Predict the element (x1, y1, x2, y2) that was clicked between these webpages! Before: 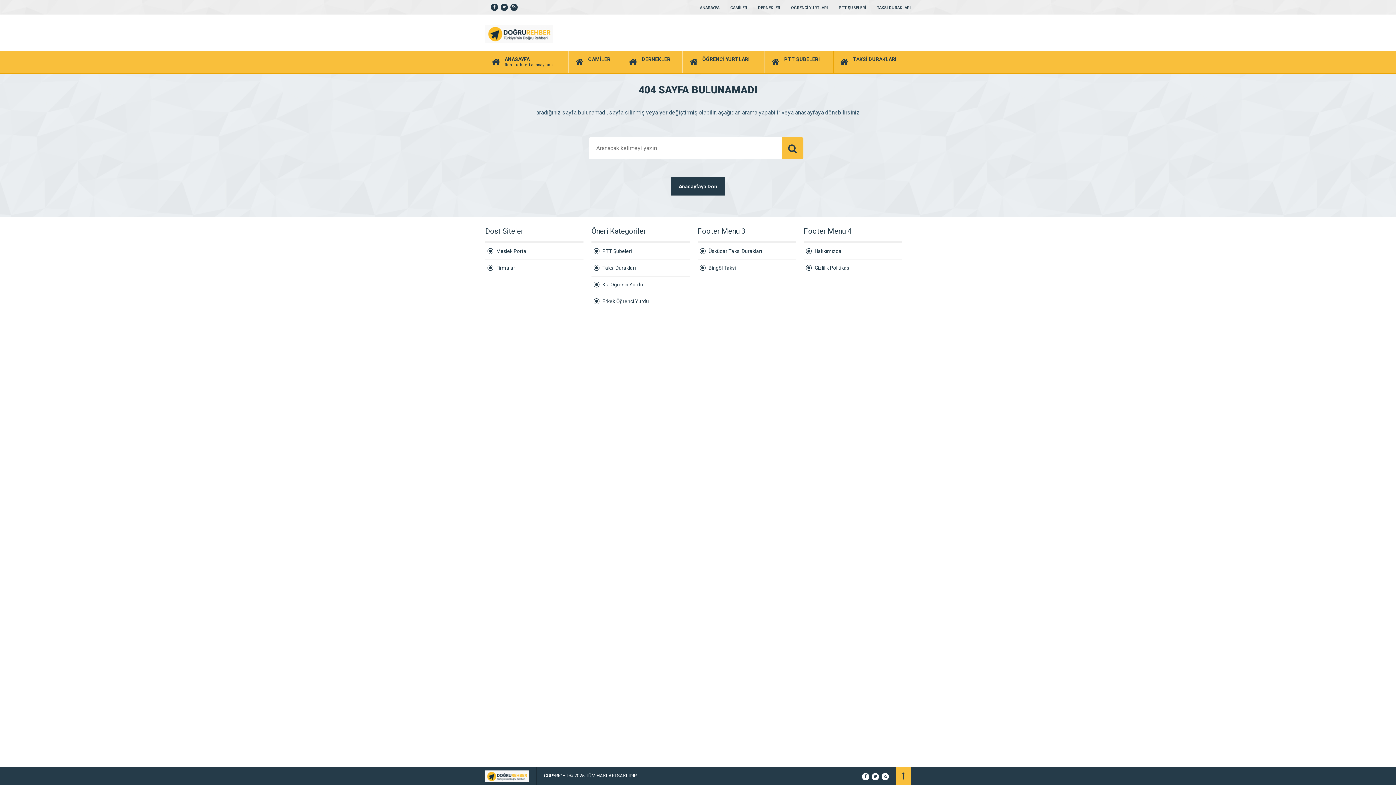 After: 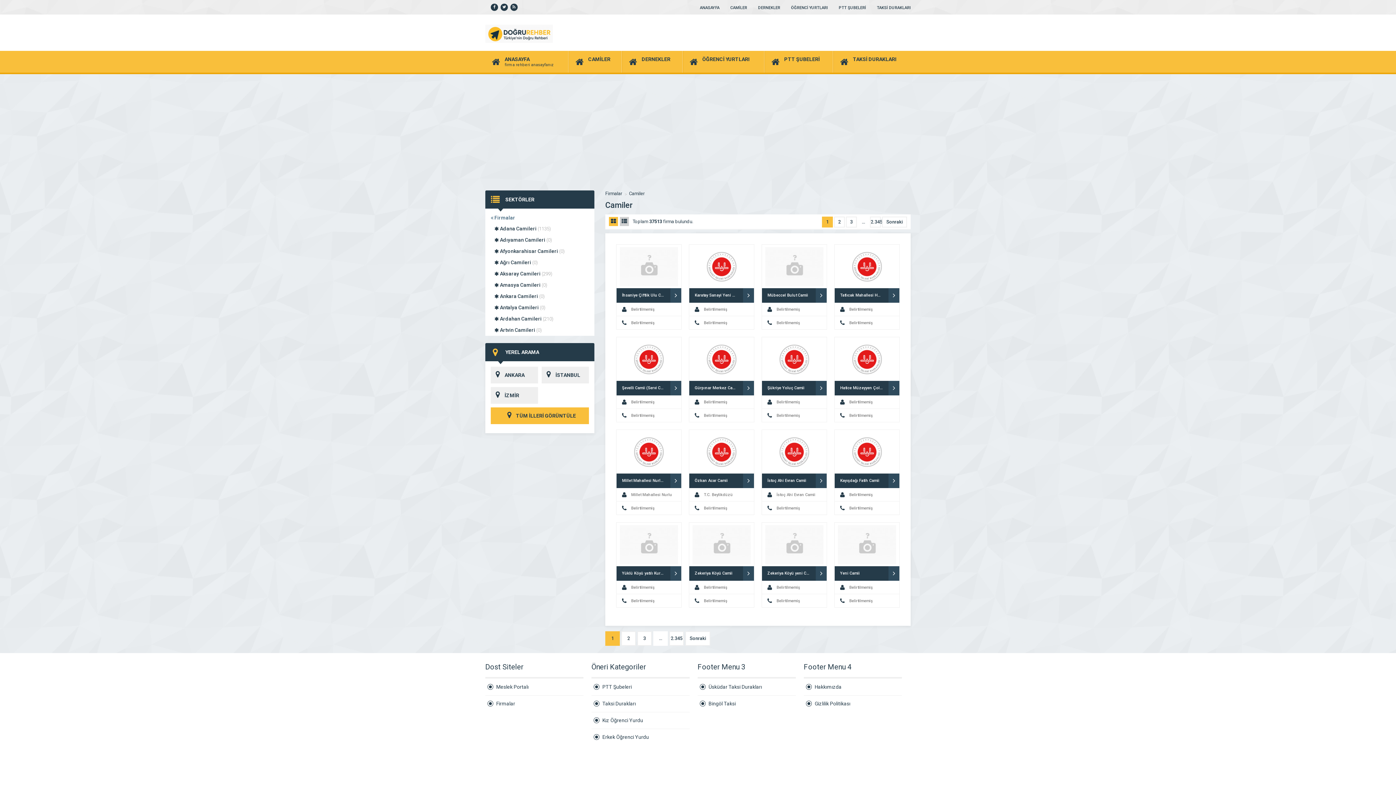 Action: label: CAMİLER bbox: (730, 5, 747, 10)